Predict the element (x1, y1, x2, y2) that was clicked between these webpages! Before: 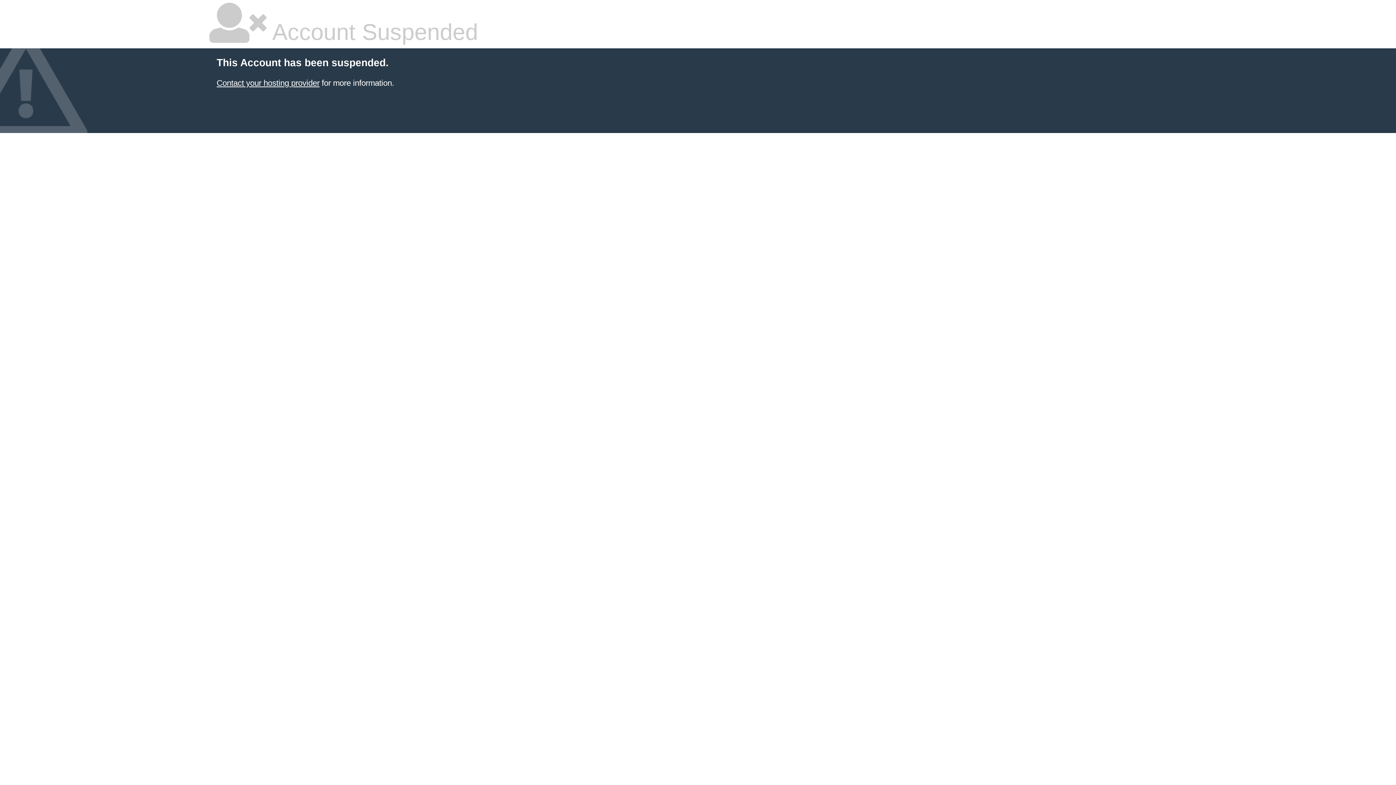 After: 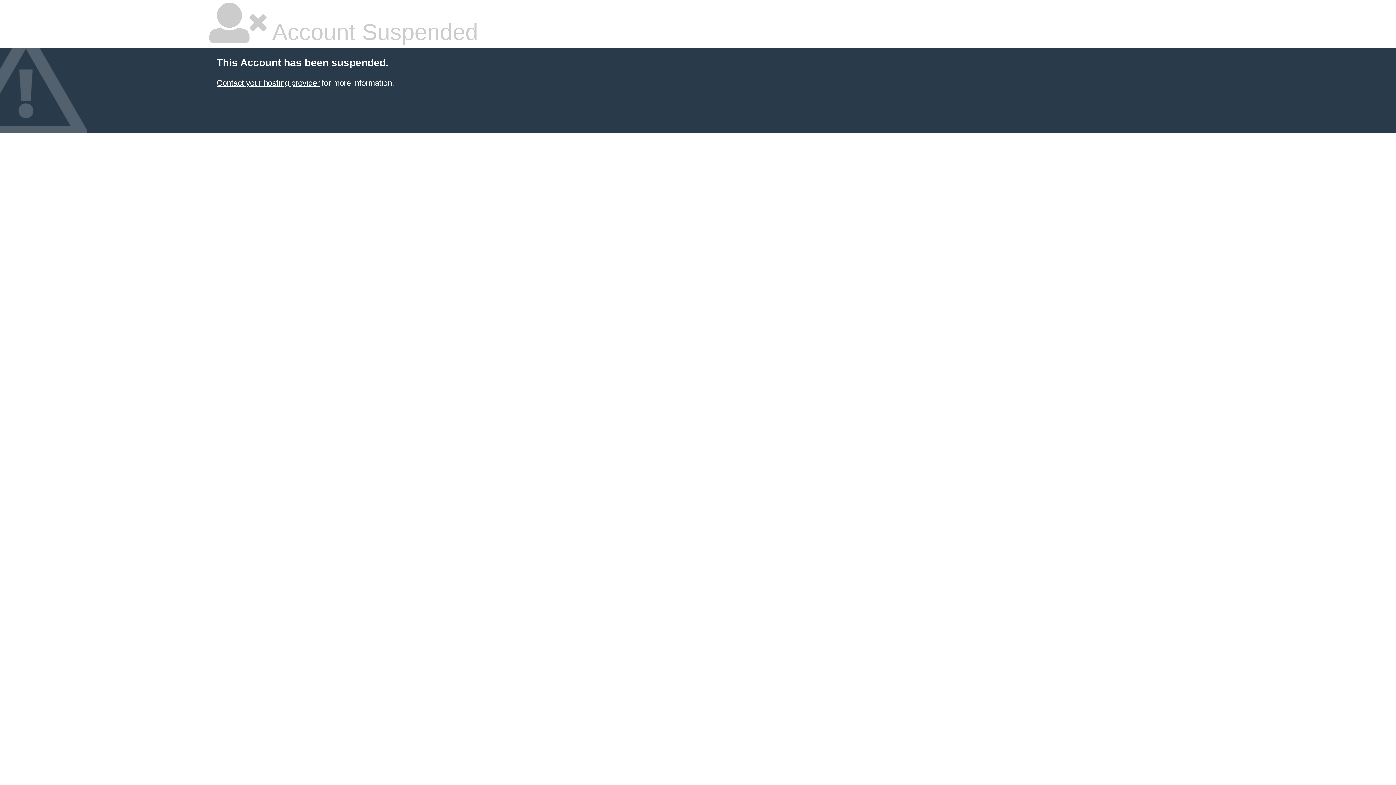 Action: label: Contact your hosting provider bbox: (216, 78, 319, 87)